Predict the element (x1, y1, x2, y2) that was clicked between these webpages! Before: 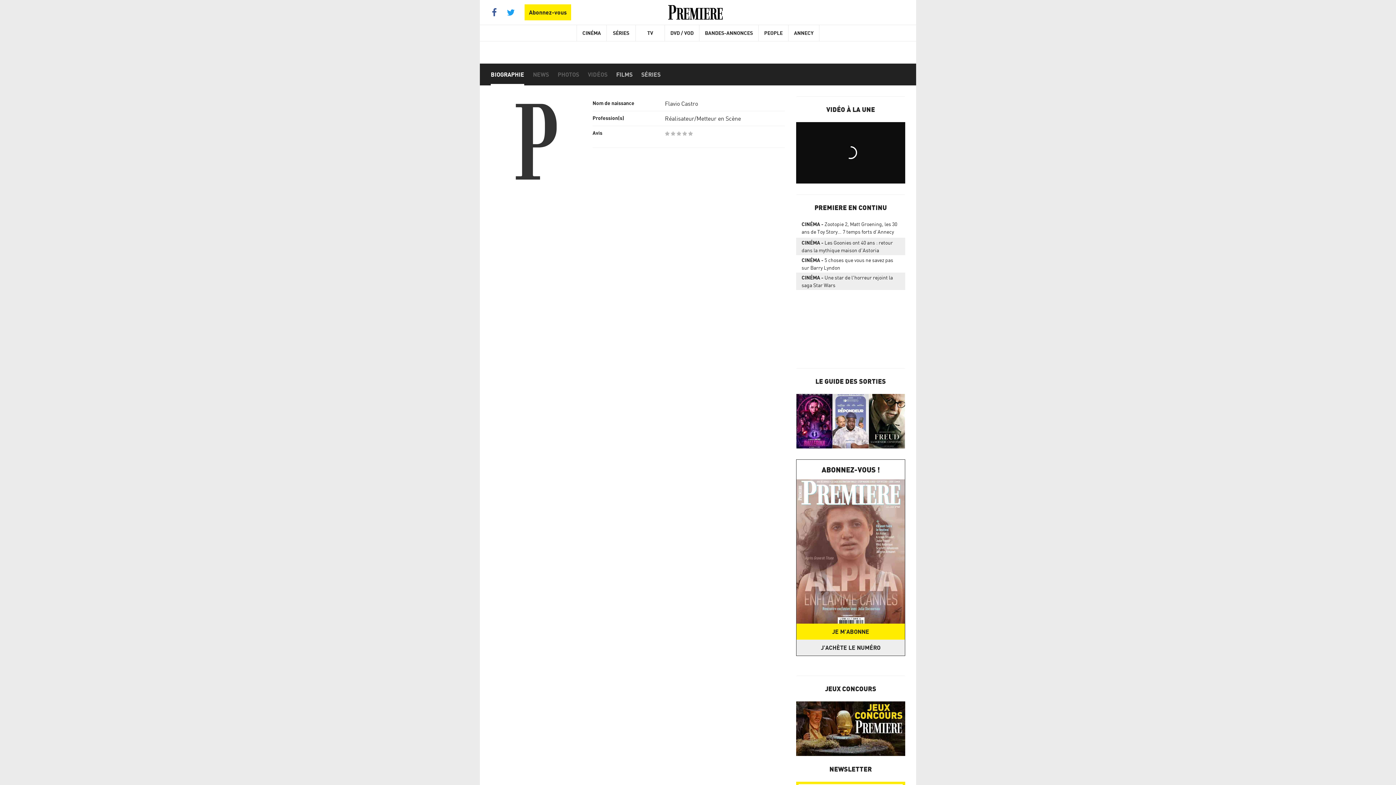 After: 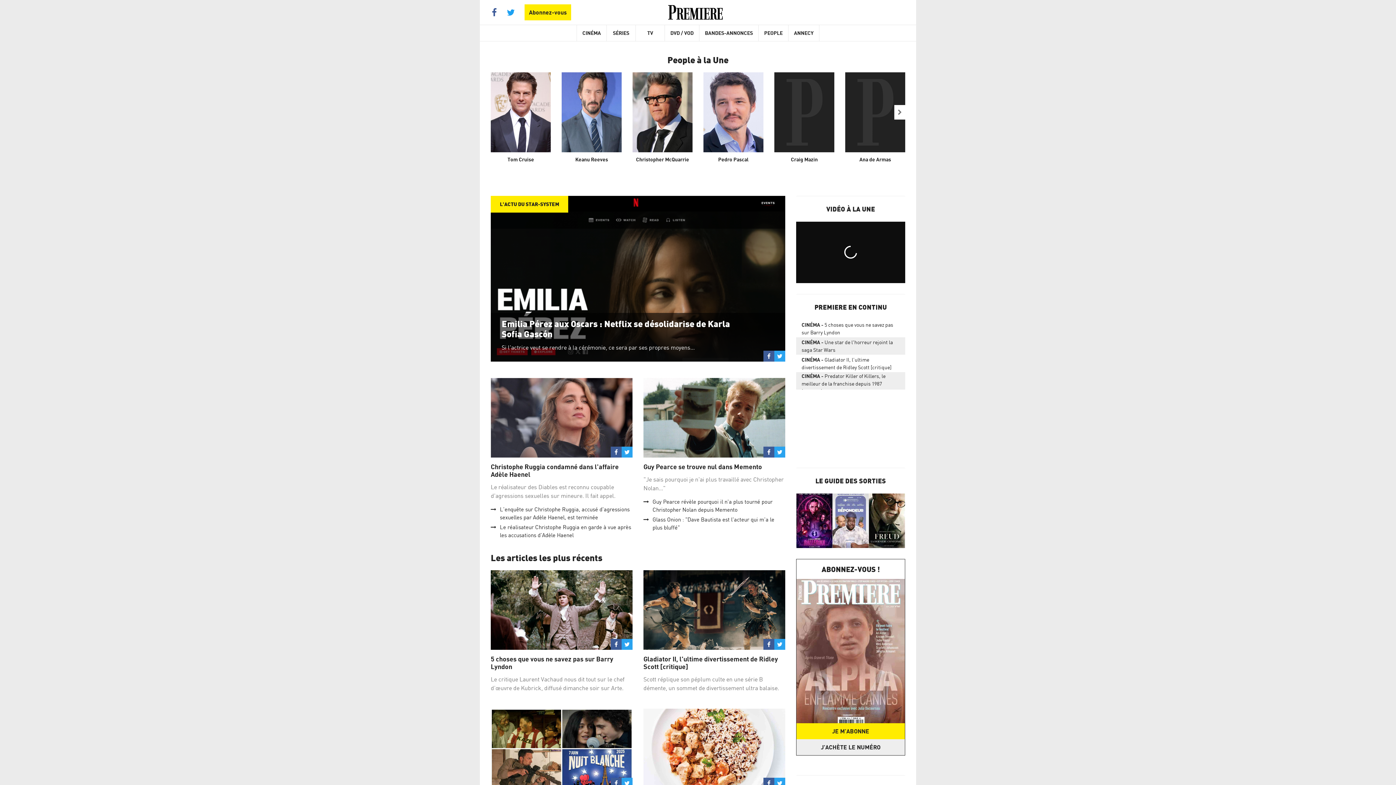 Action: label: PEOPLE bbox: (758, 25, 788, 41)